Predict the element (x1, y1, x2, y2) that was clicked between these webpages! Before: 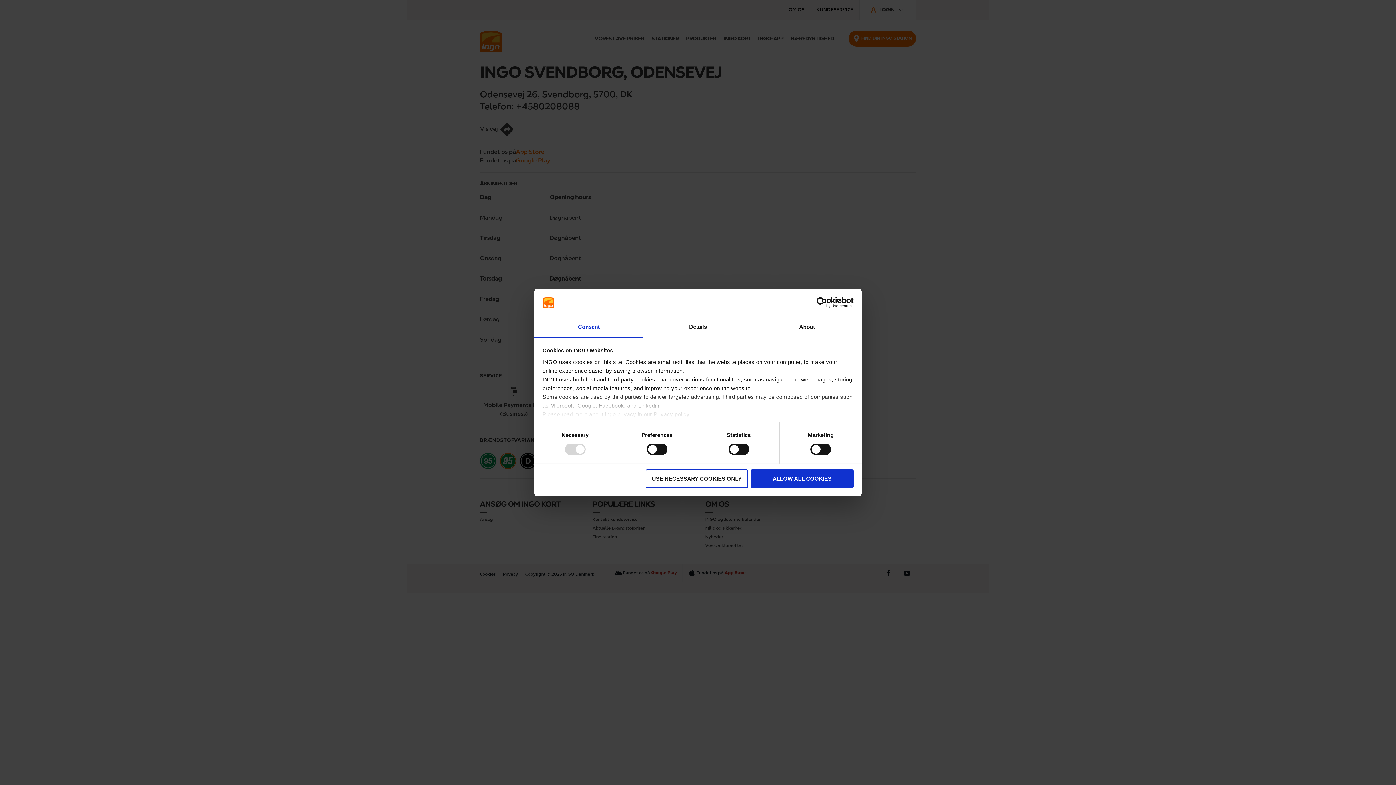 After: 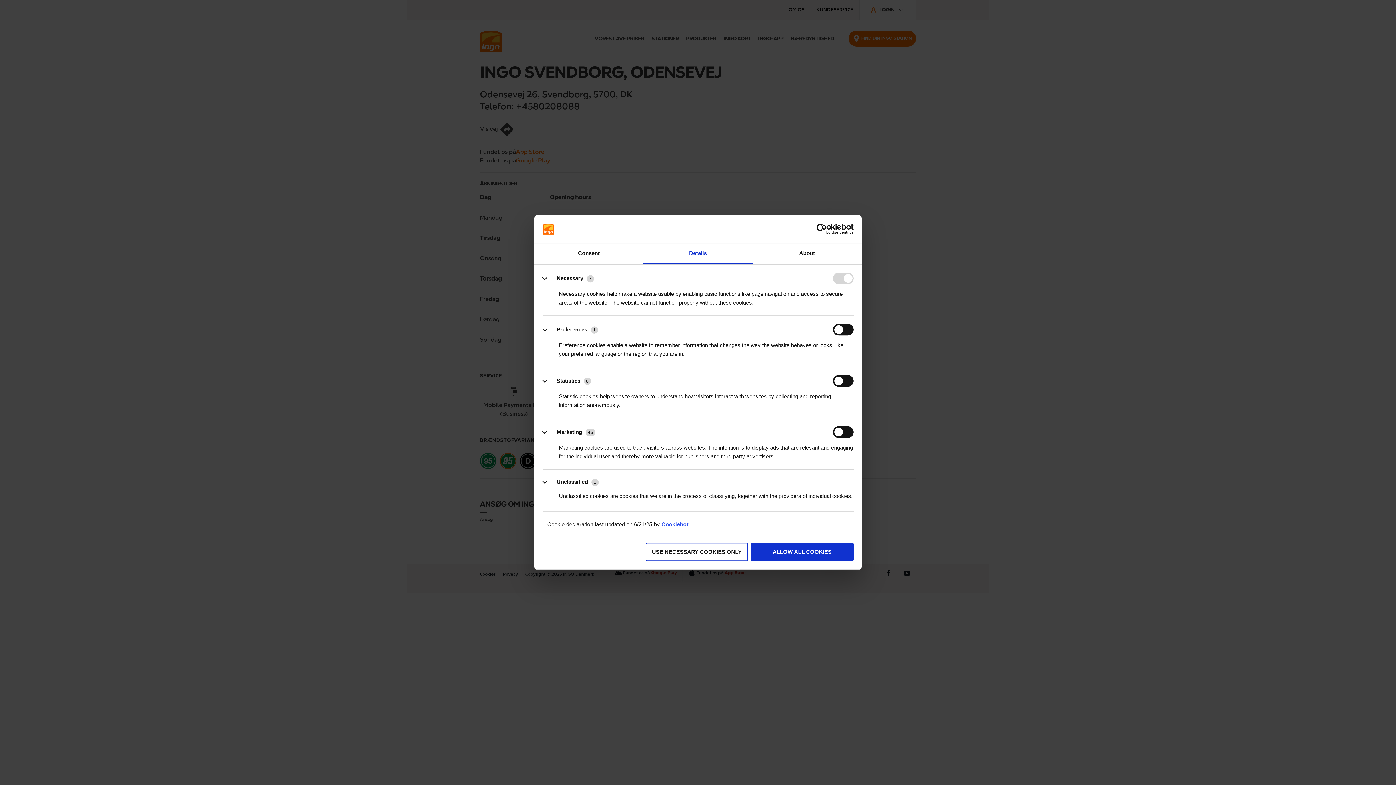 Action: bbox: (643, 317, 752, 337) label: Details